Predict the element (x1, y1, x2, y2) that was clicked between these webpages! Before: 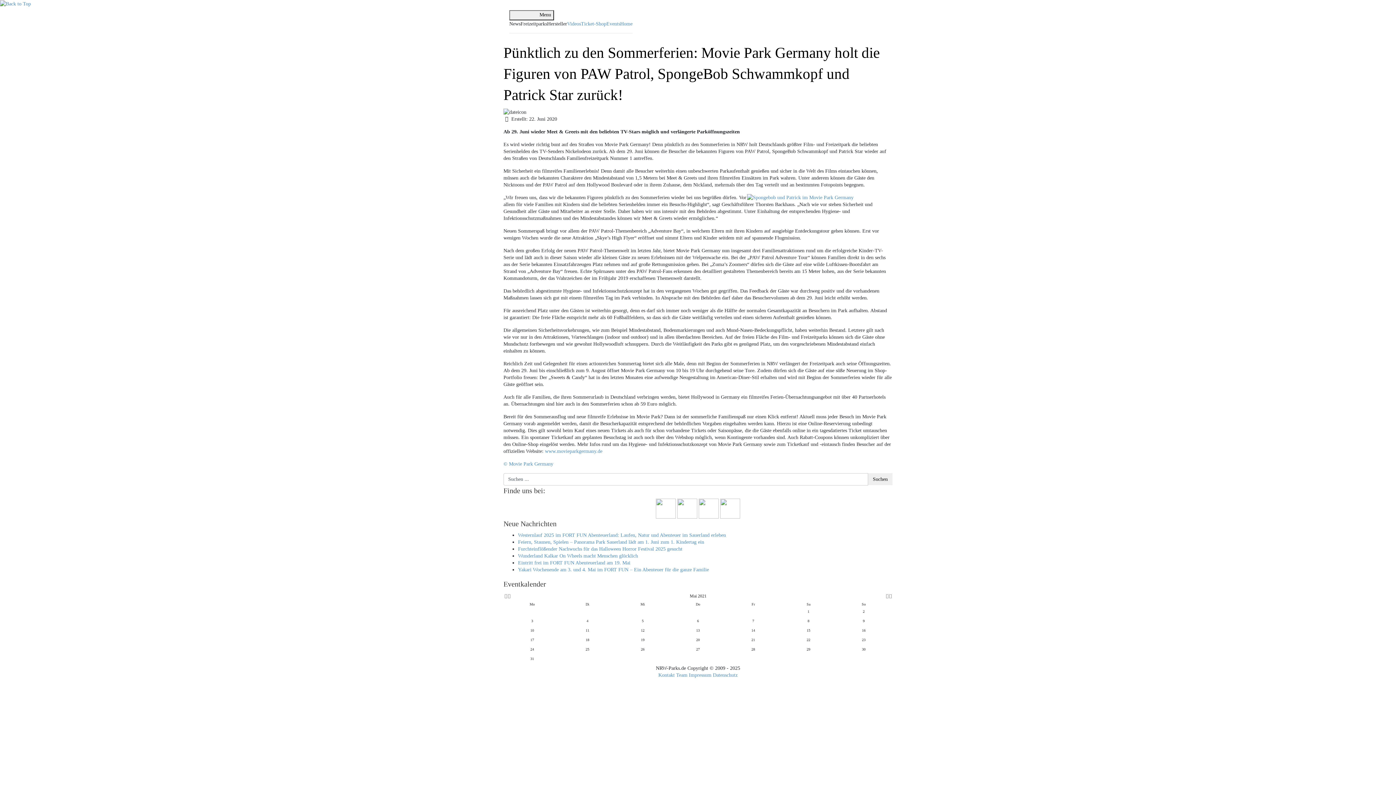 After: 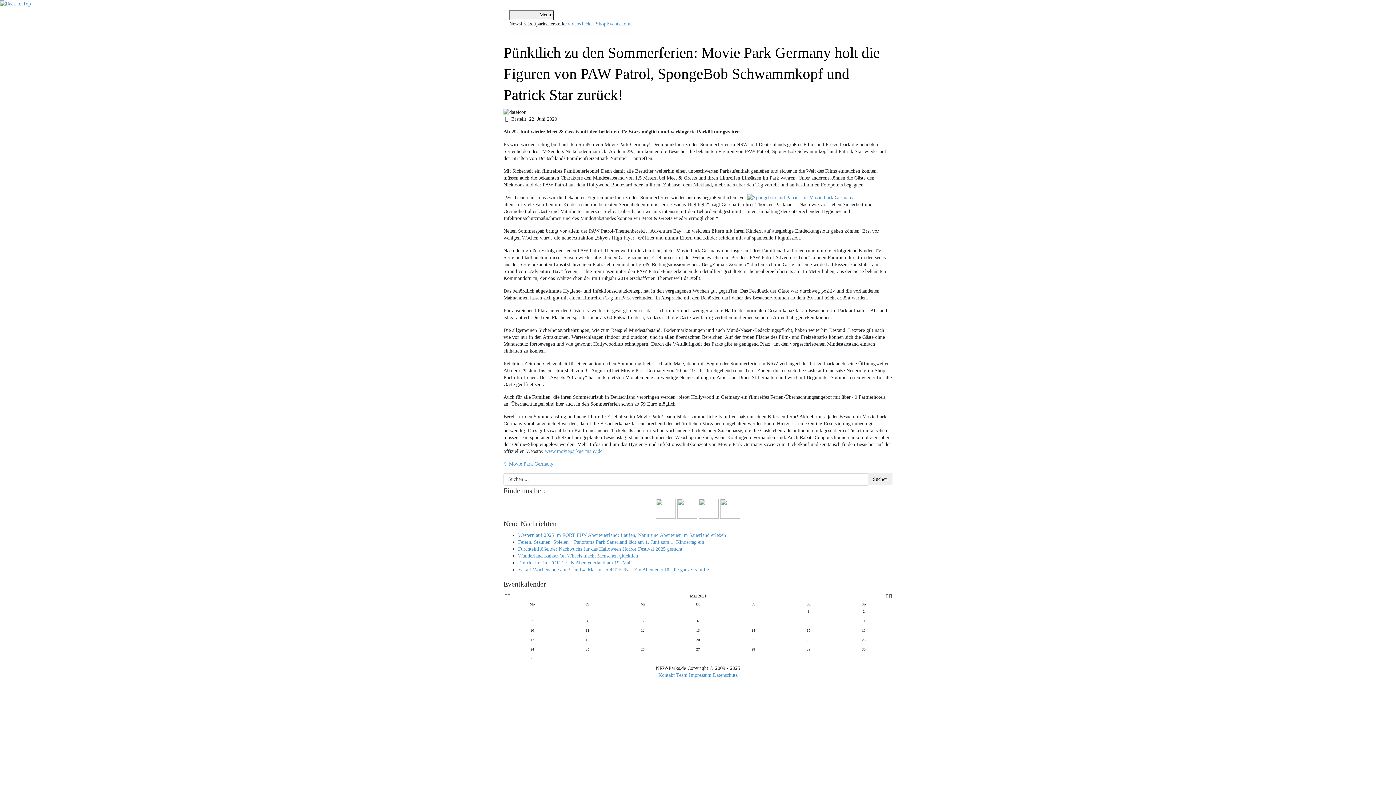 Action: bbox: (656, 505, 676, 511)